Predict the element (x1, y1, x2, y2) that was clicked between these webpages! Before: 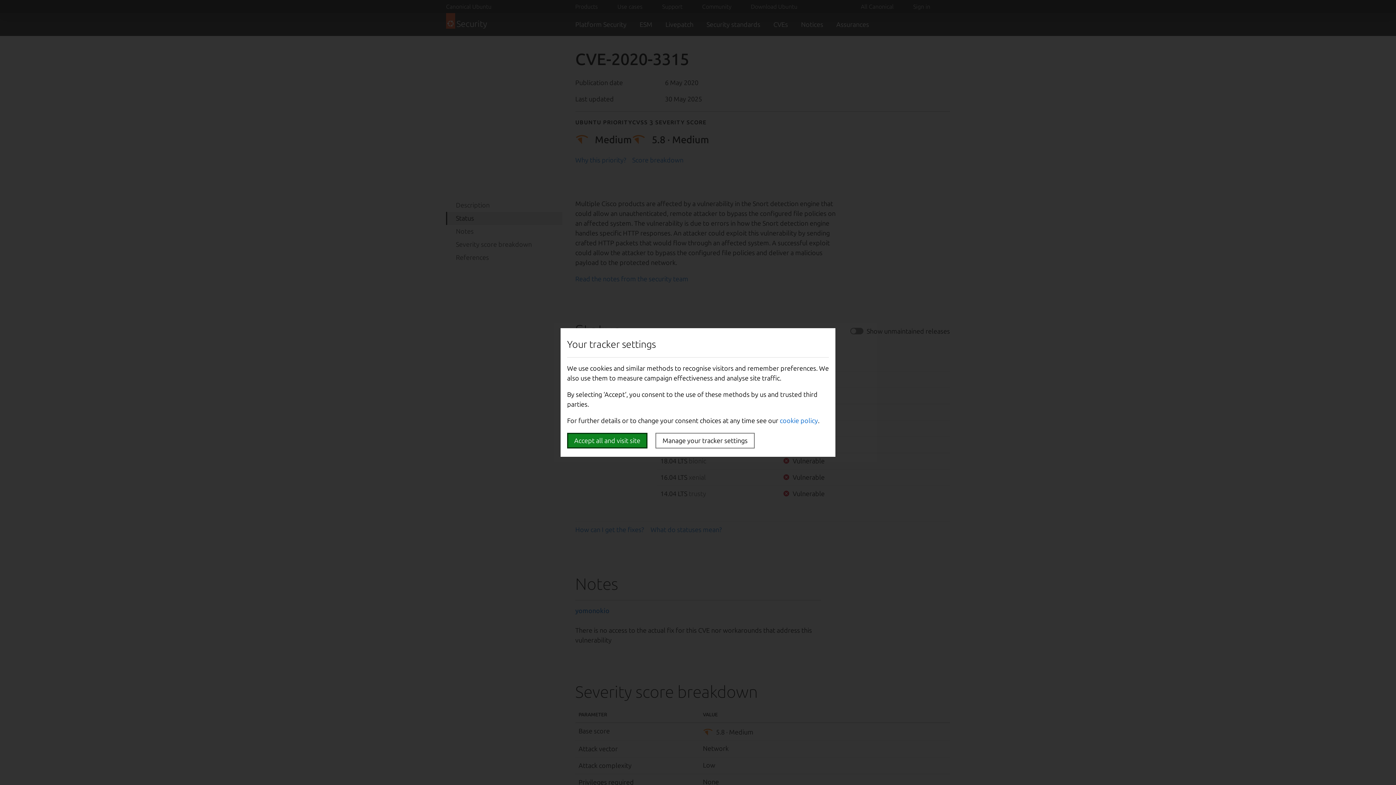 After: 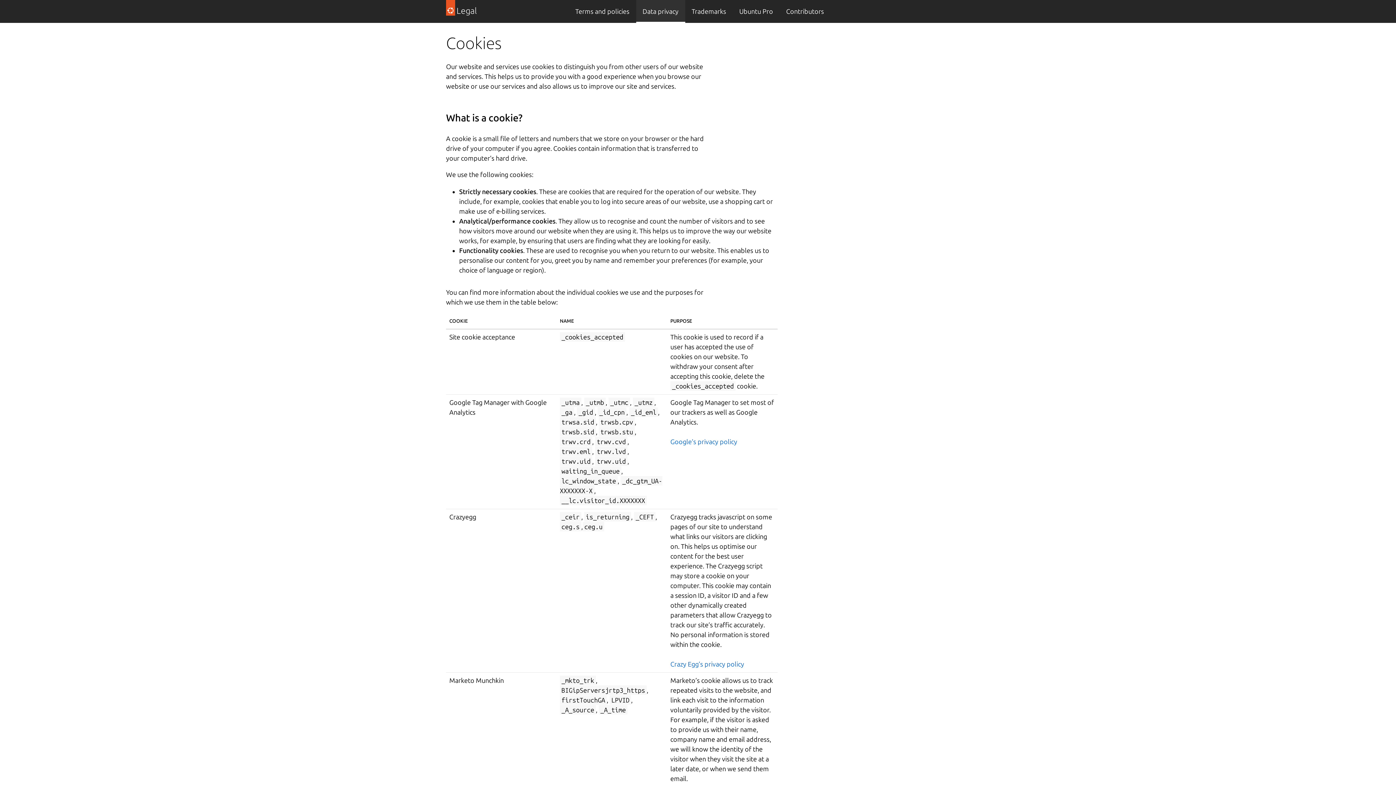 Action: label: cookie policy bbox: (780, 417, 818, 424)